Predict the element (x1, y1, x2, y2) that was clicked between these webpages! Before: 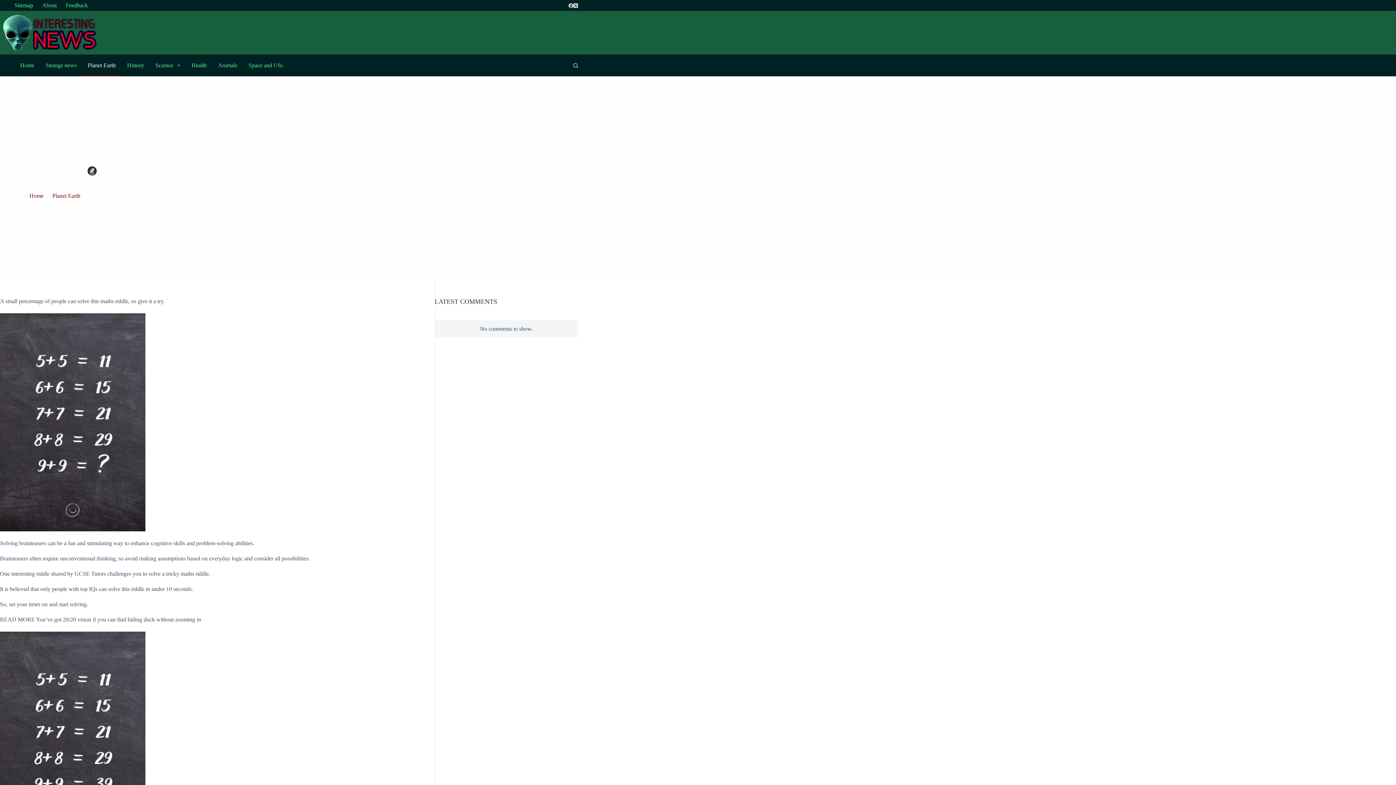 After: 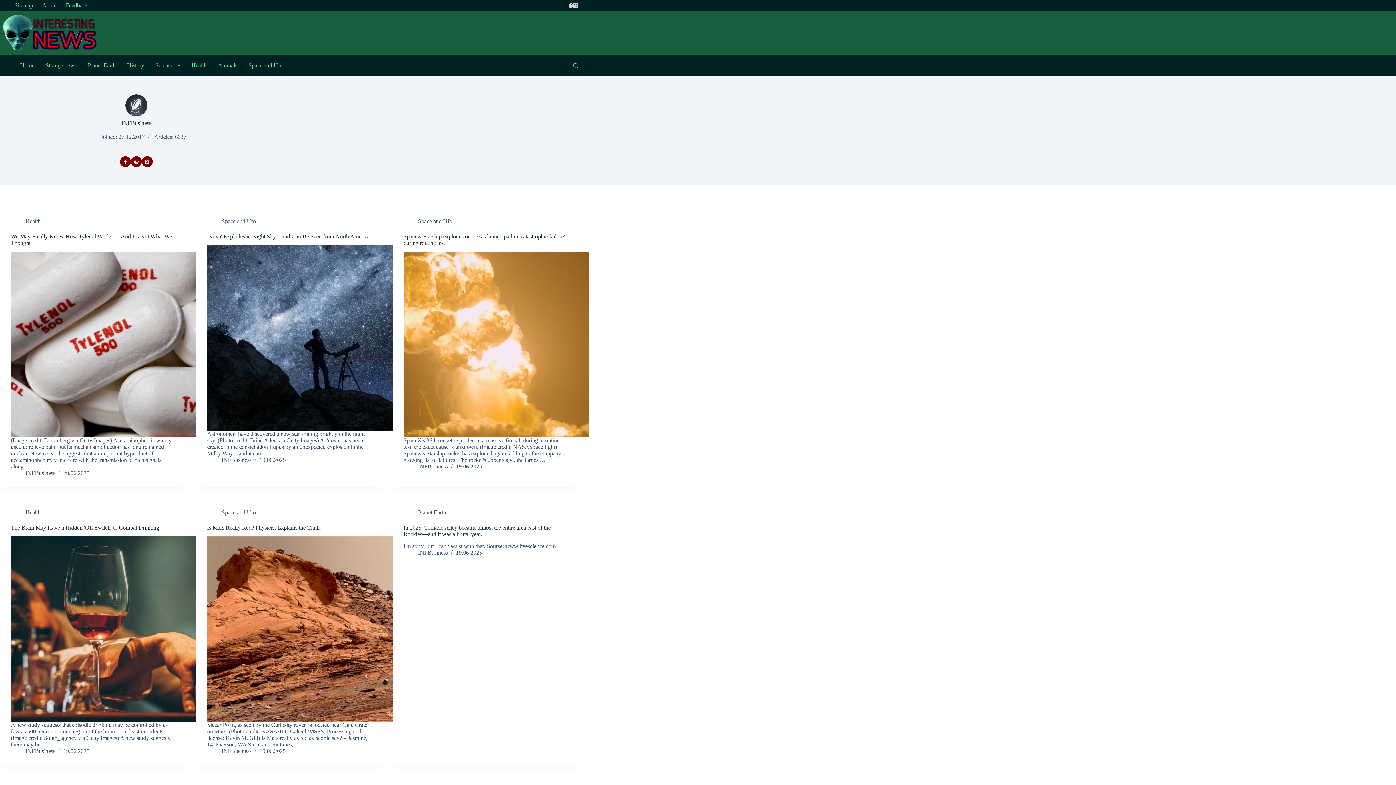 Action: bbox: (87, 166, 96, 175)